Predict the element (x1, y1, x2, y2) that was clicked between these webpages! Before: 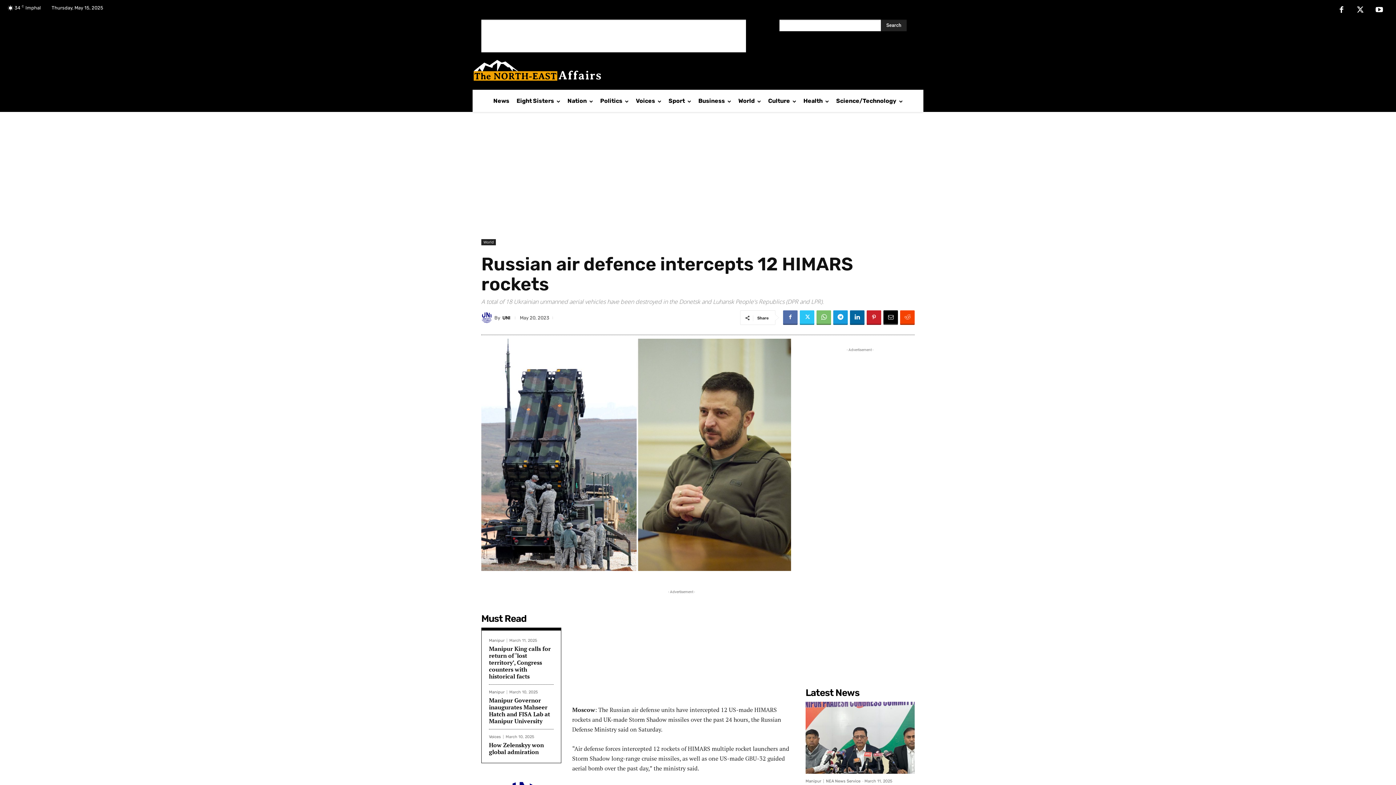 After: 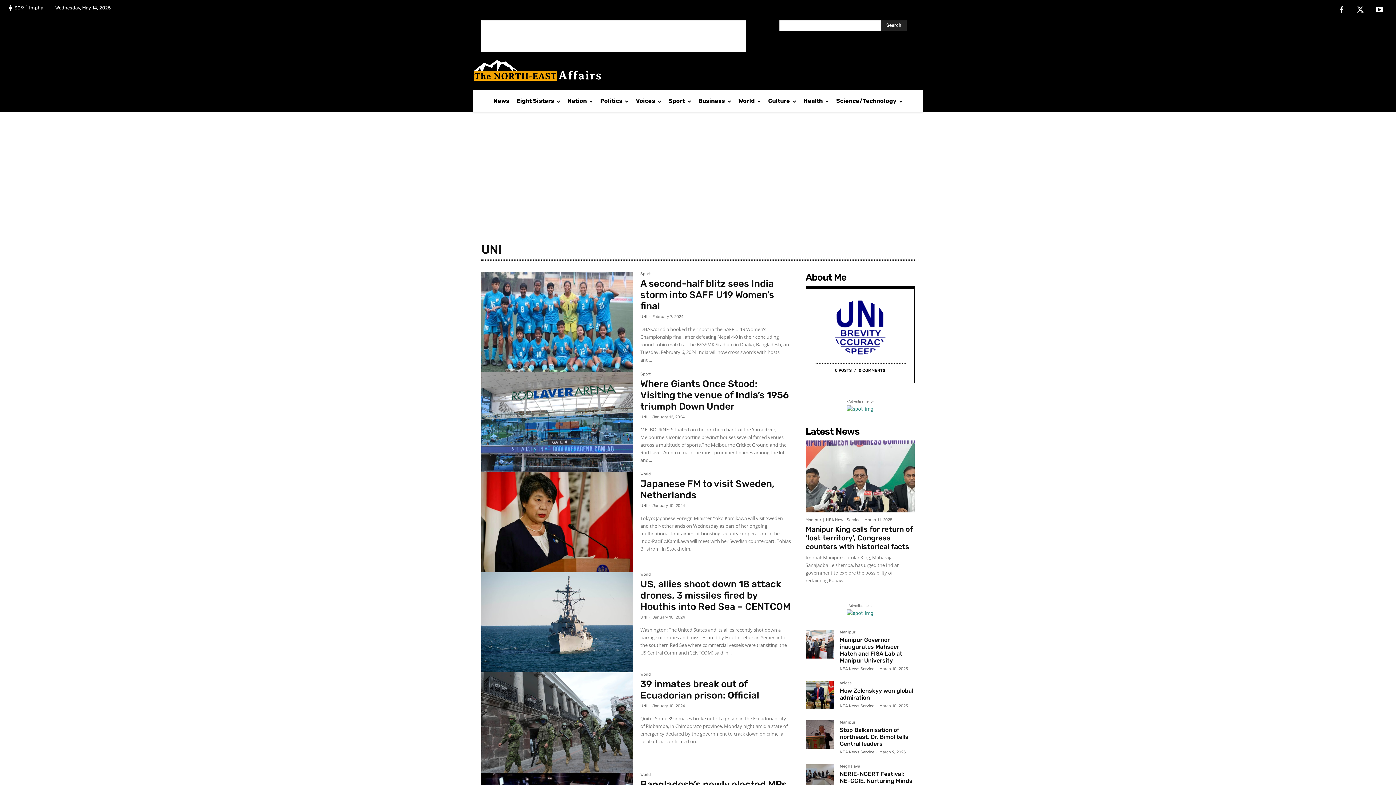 Action: bbox: (481, 312, 494, 323)